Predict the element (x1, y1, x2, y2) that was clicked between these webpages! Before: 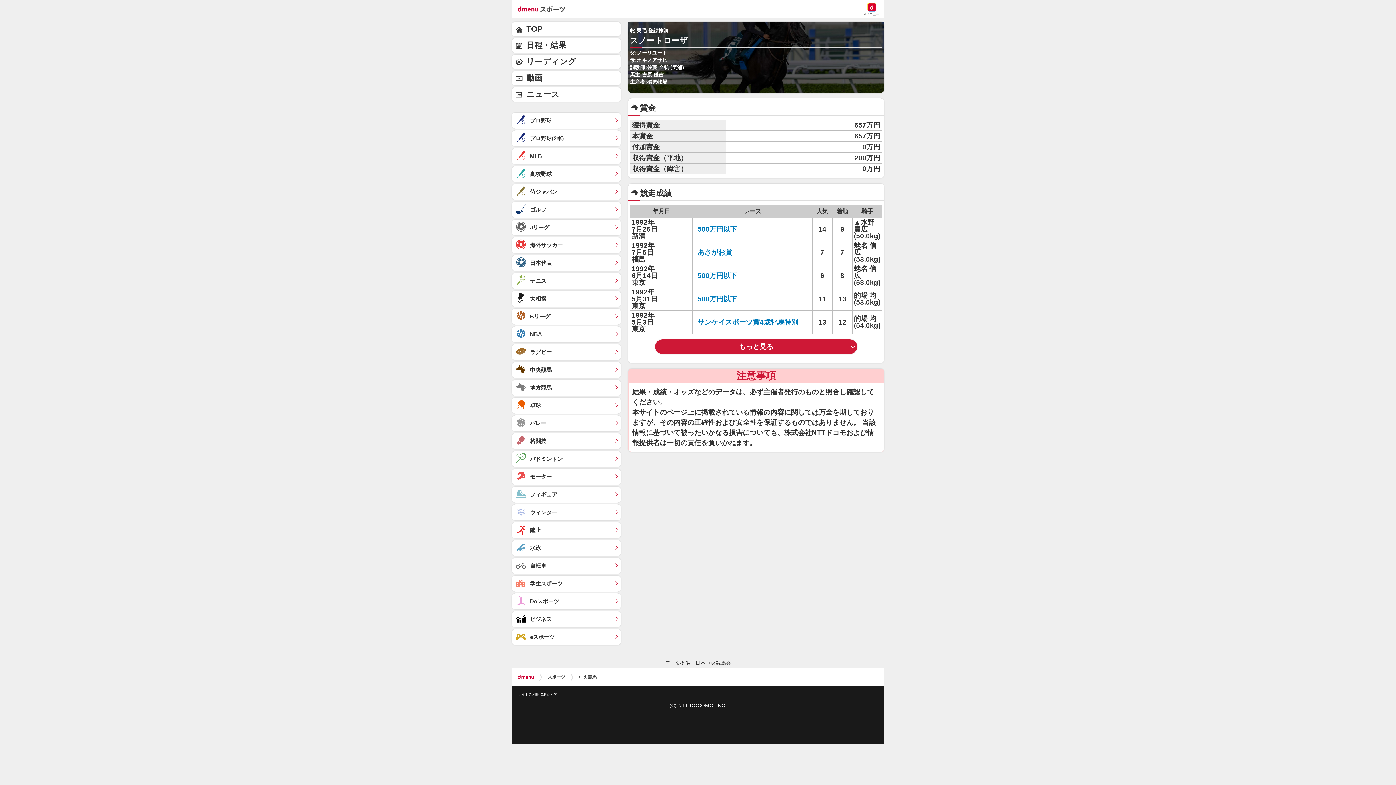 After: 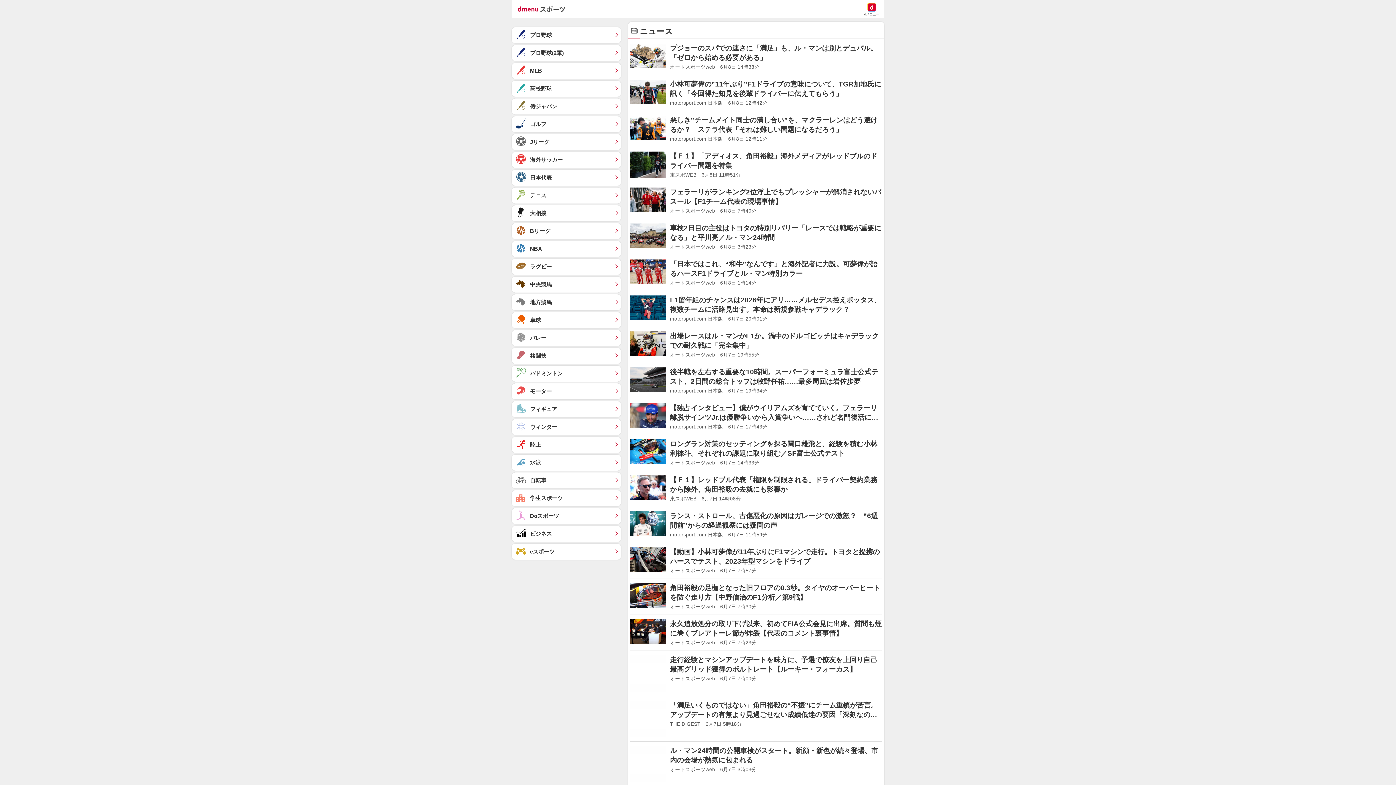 Action: bbox: (512, 469, 621, 485) label: モーター	